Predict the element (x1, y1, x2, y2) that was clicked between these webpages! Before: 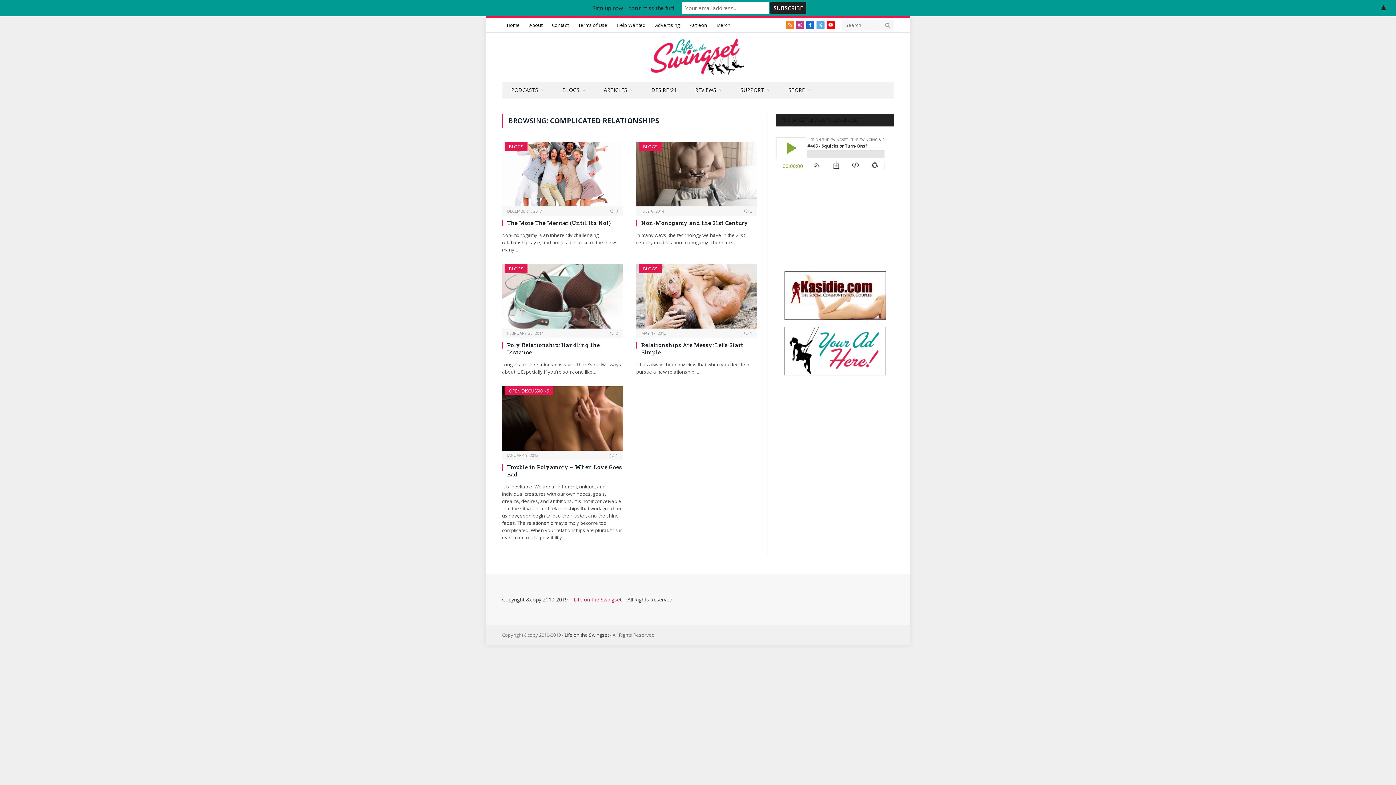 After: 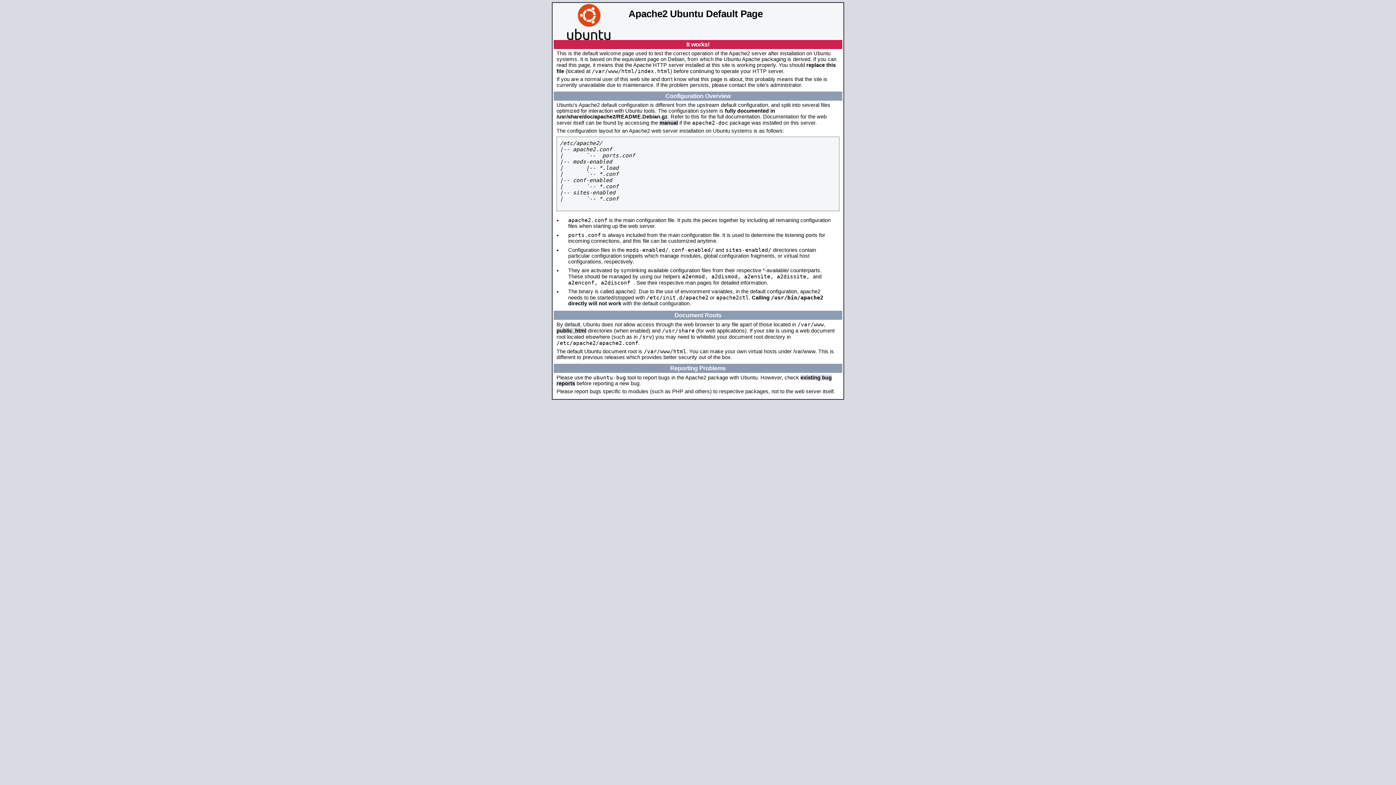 Action: bbox: (564, 632, 609, 638) label: Life on the Swingset